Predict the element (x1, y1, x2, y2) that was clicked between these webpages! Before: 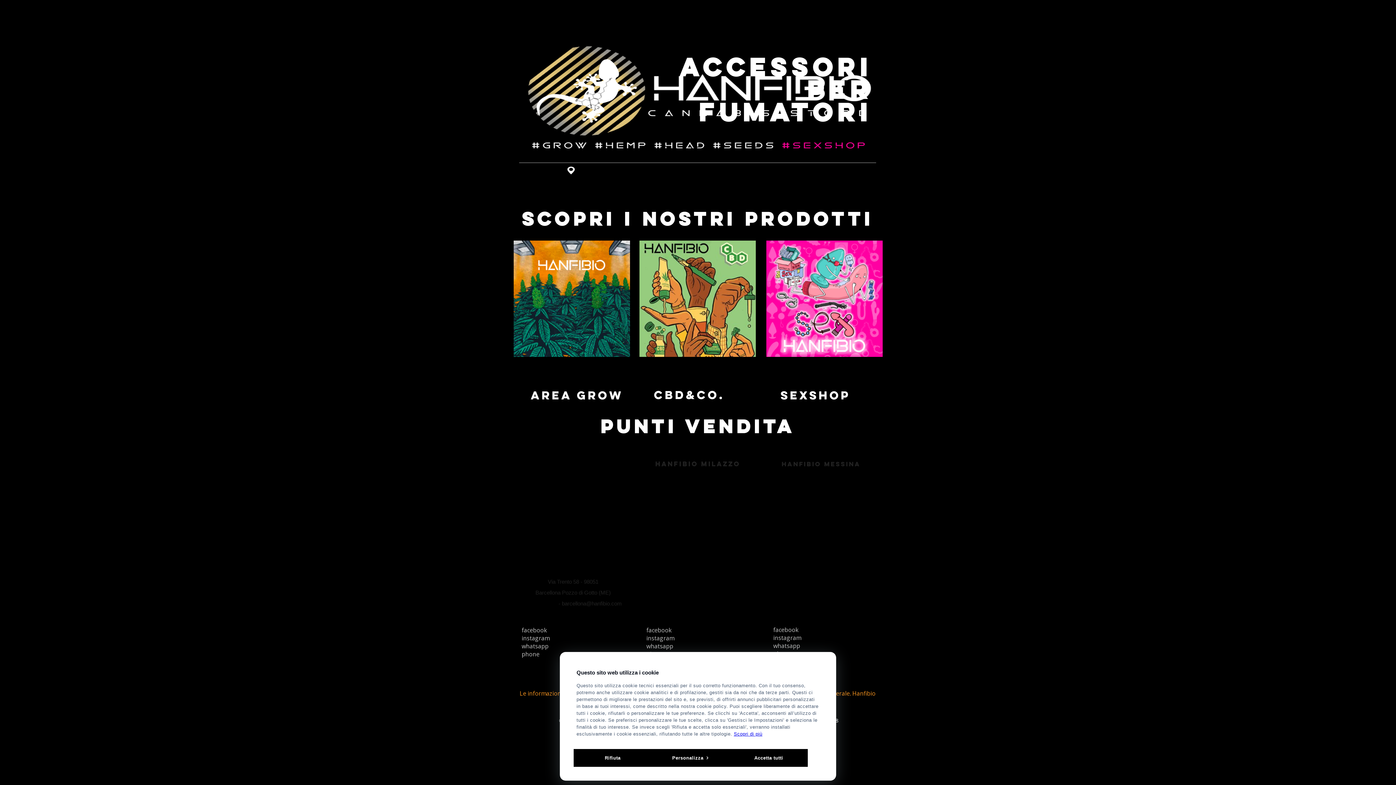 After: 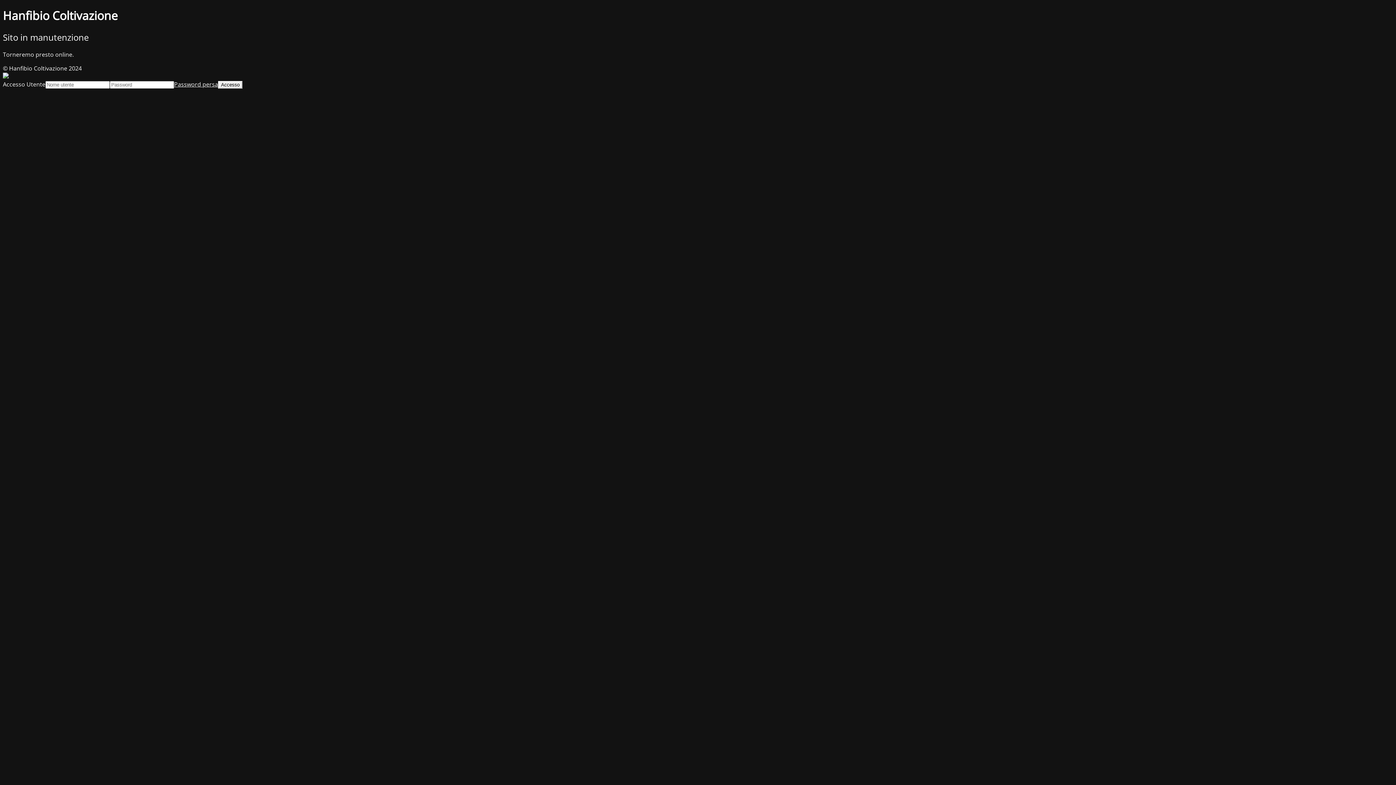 Action: label: area grow bbox: (530, 391, 623, 401)